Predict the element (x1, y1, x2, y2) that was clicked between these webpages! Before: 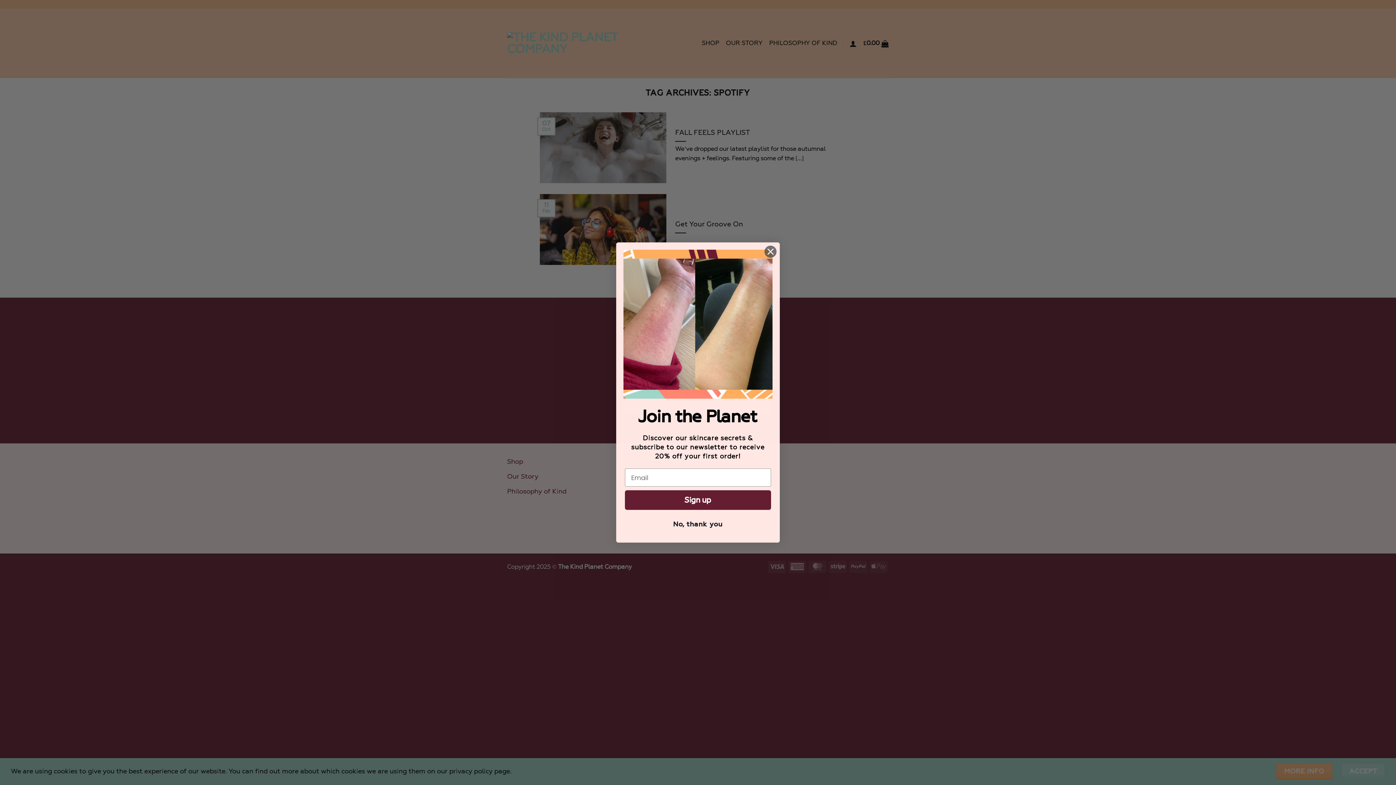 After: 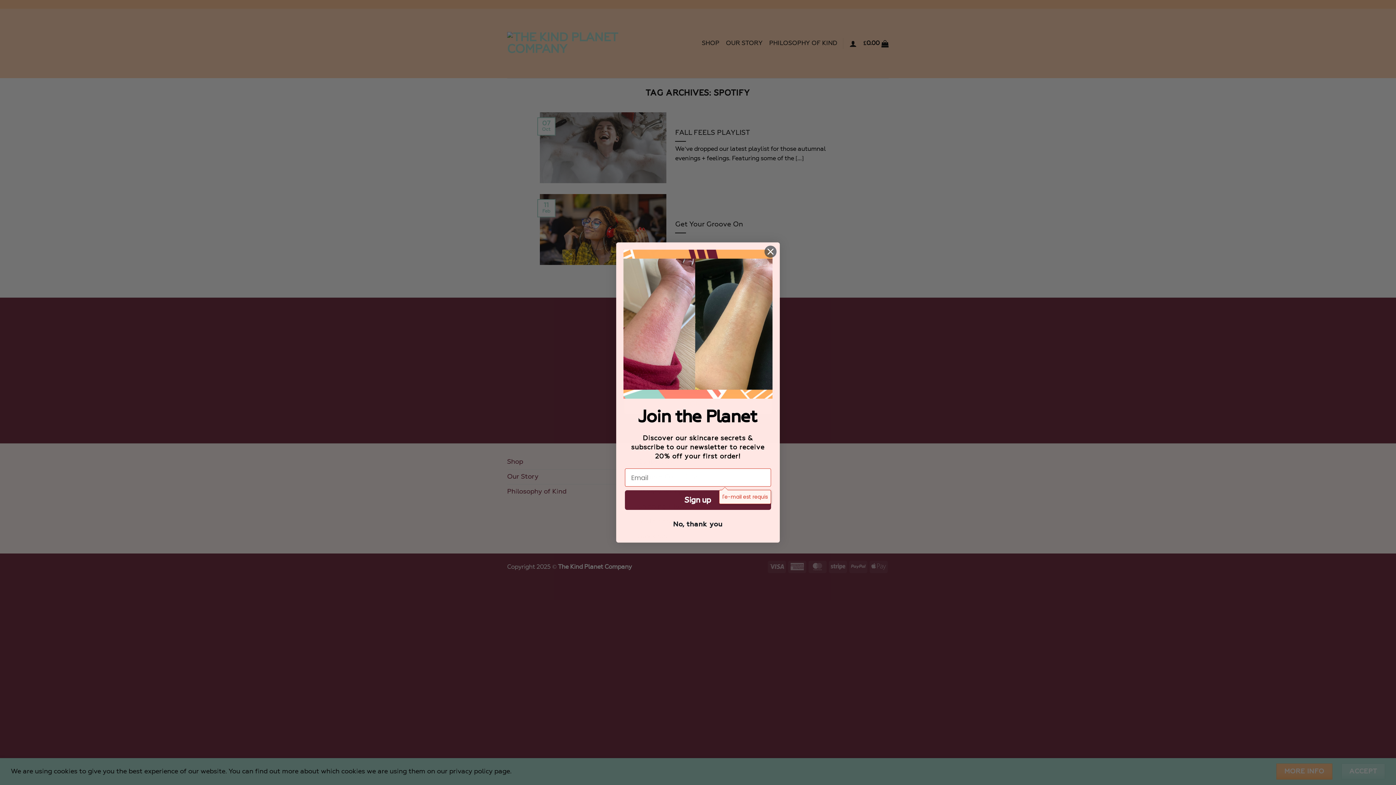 Action: label: Sign up bbox: (625, 490, 771, 510)